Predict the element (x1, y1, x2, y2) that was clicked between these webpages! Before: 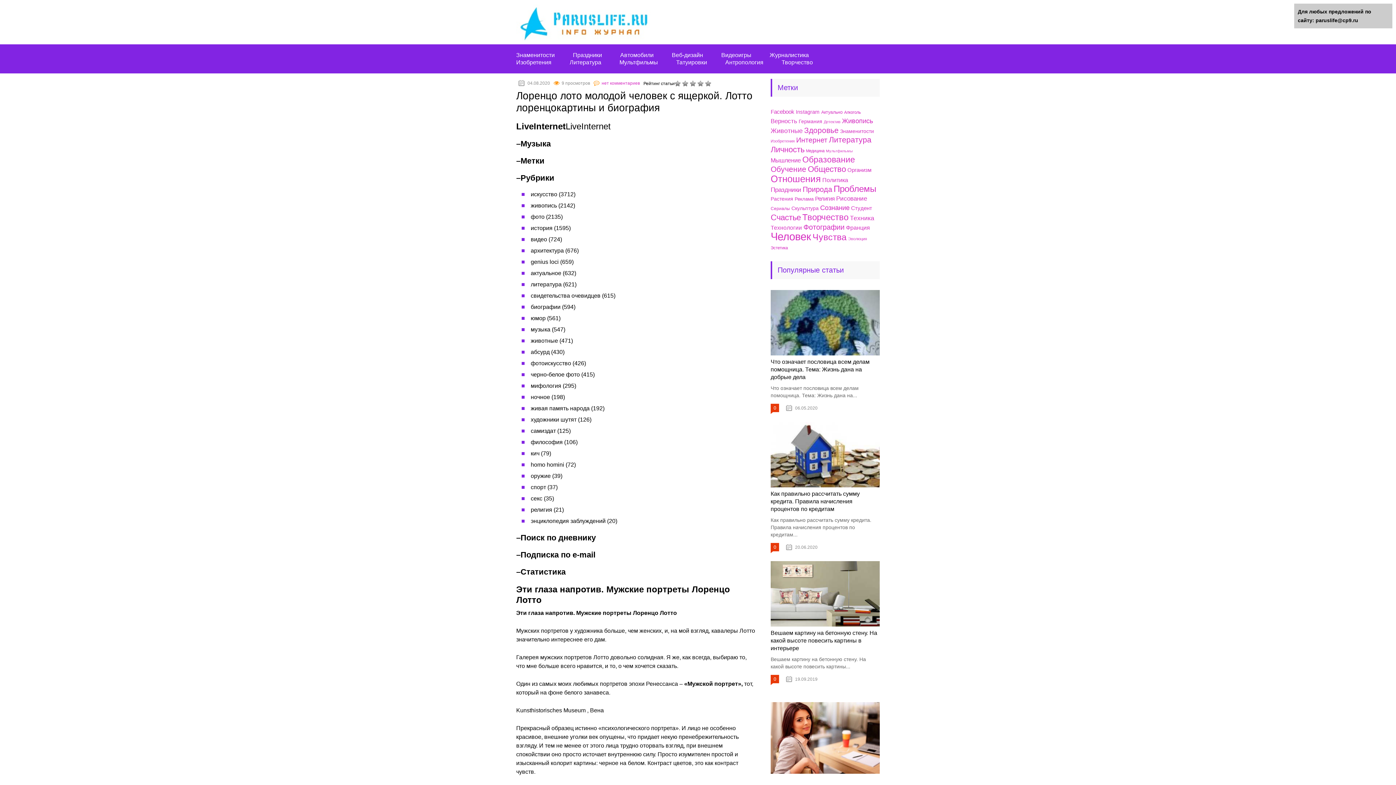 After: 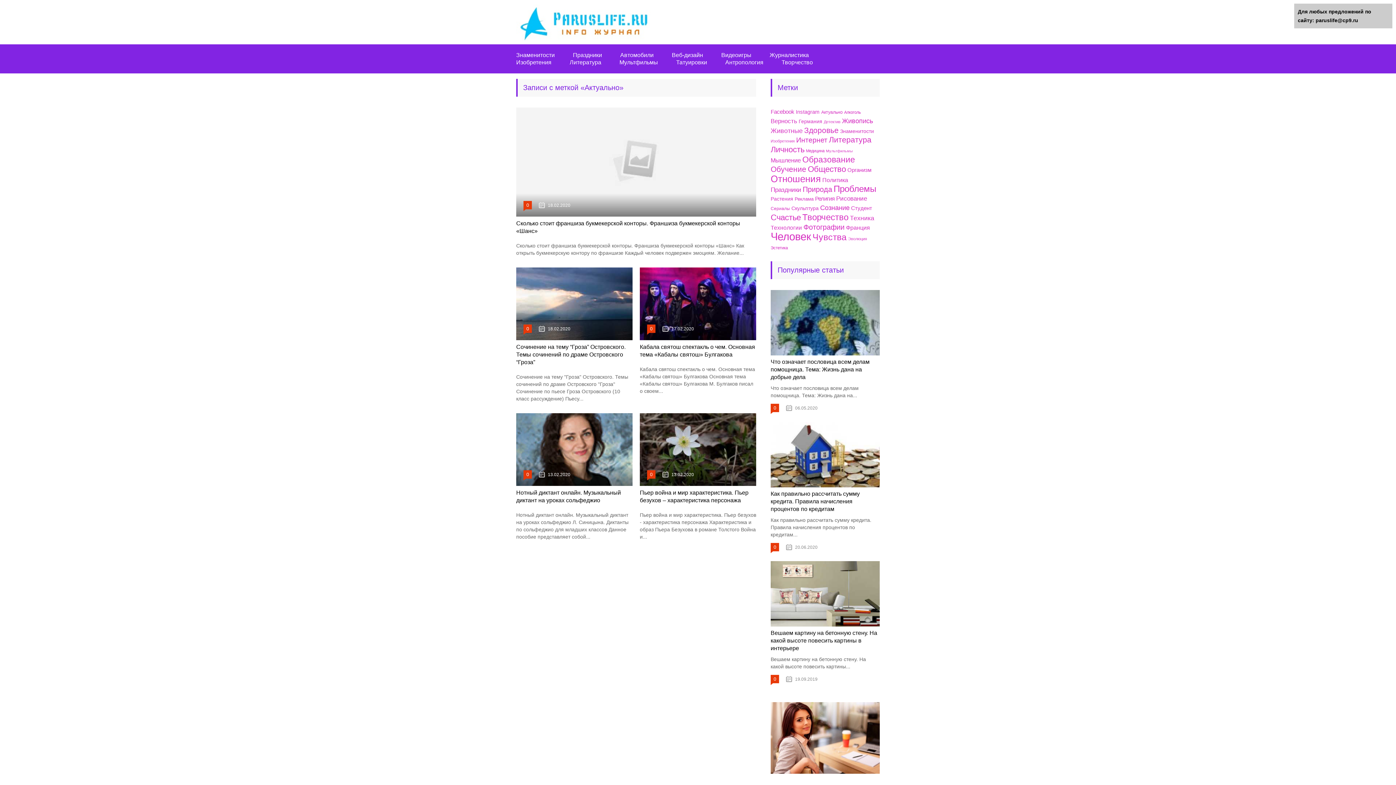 Action: label: Актуально (84 элемента) bbox: (821, 109, 842, 114)